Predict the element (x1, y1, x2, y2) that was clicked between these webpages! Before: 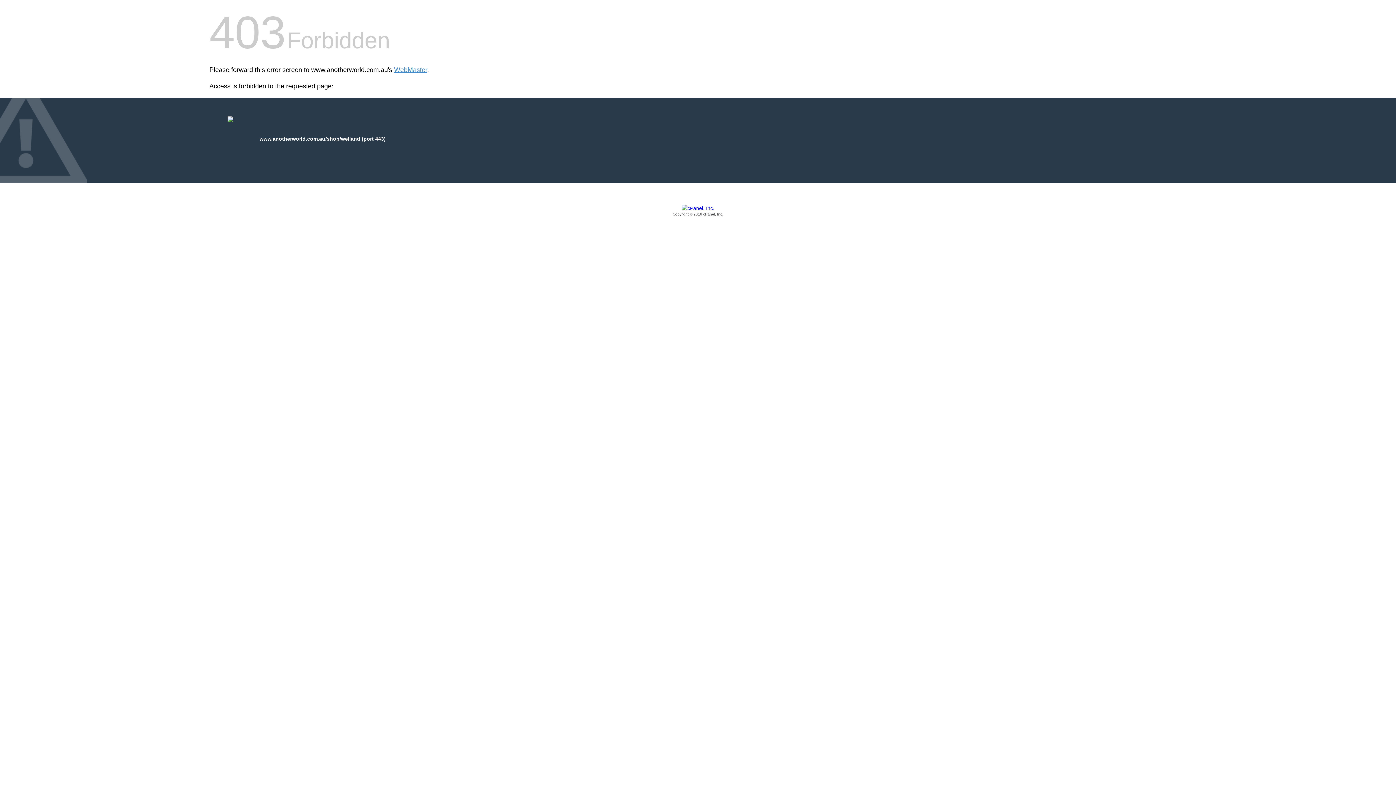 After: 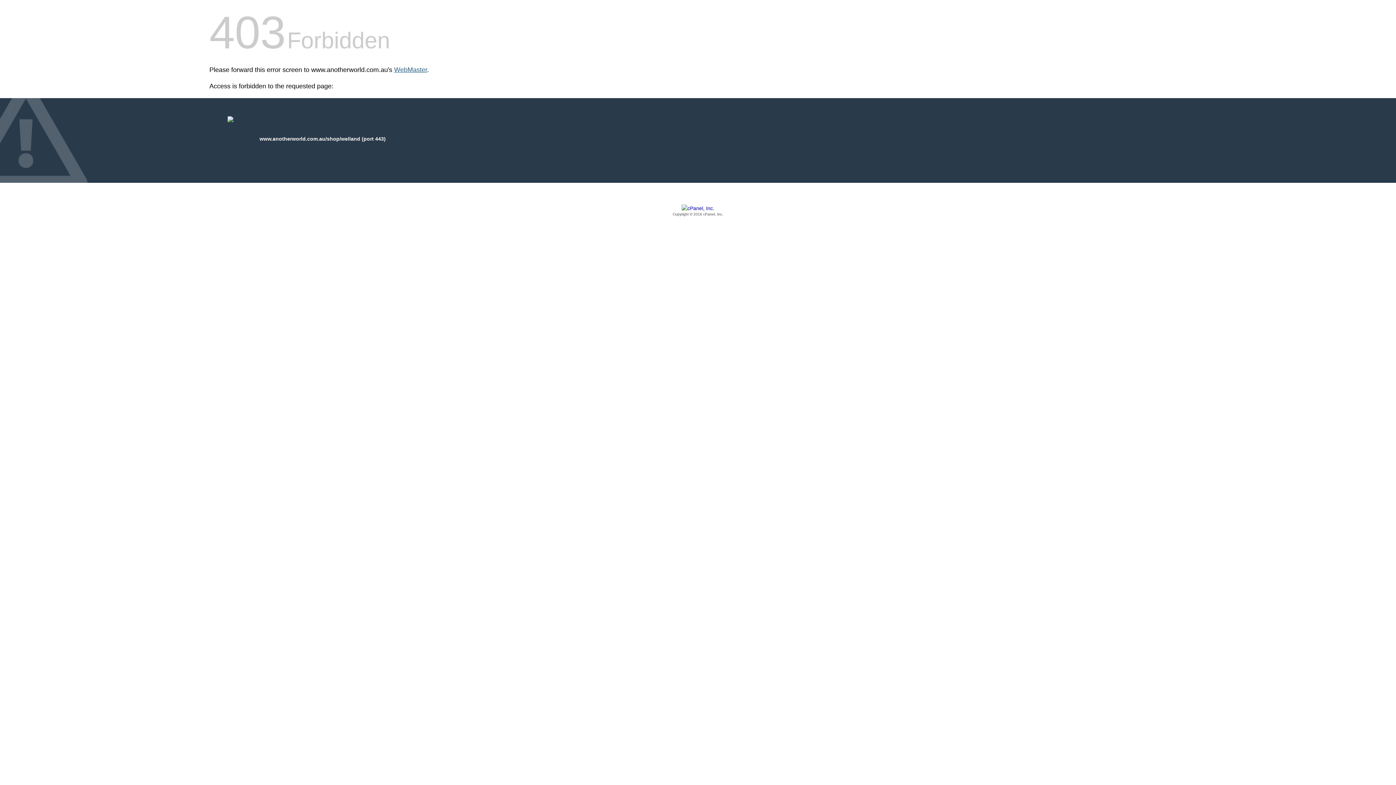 Action: label: WebMaster bbox: (394, 66, 427, 73)